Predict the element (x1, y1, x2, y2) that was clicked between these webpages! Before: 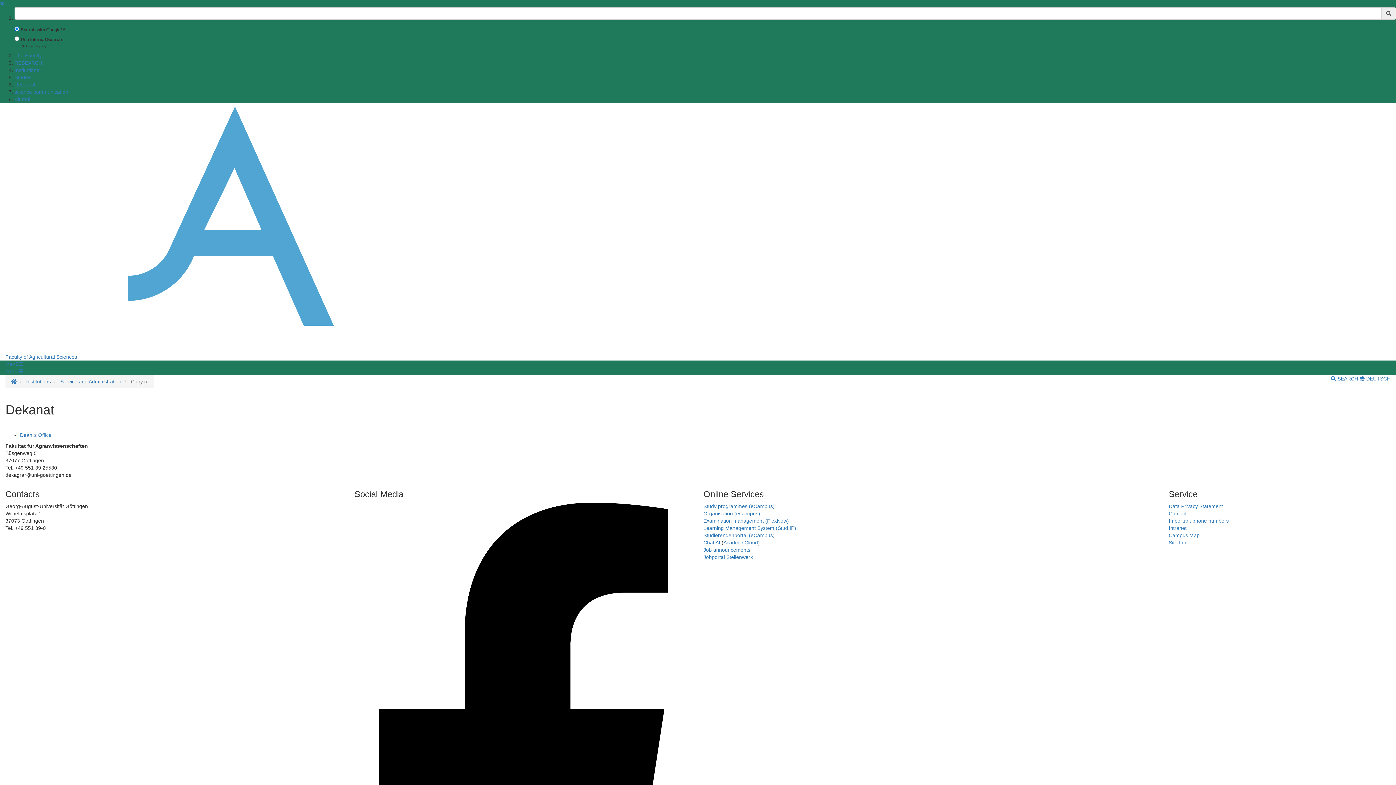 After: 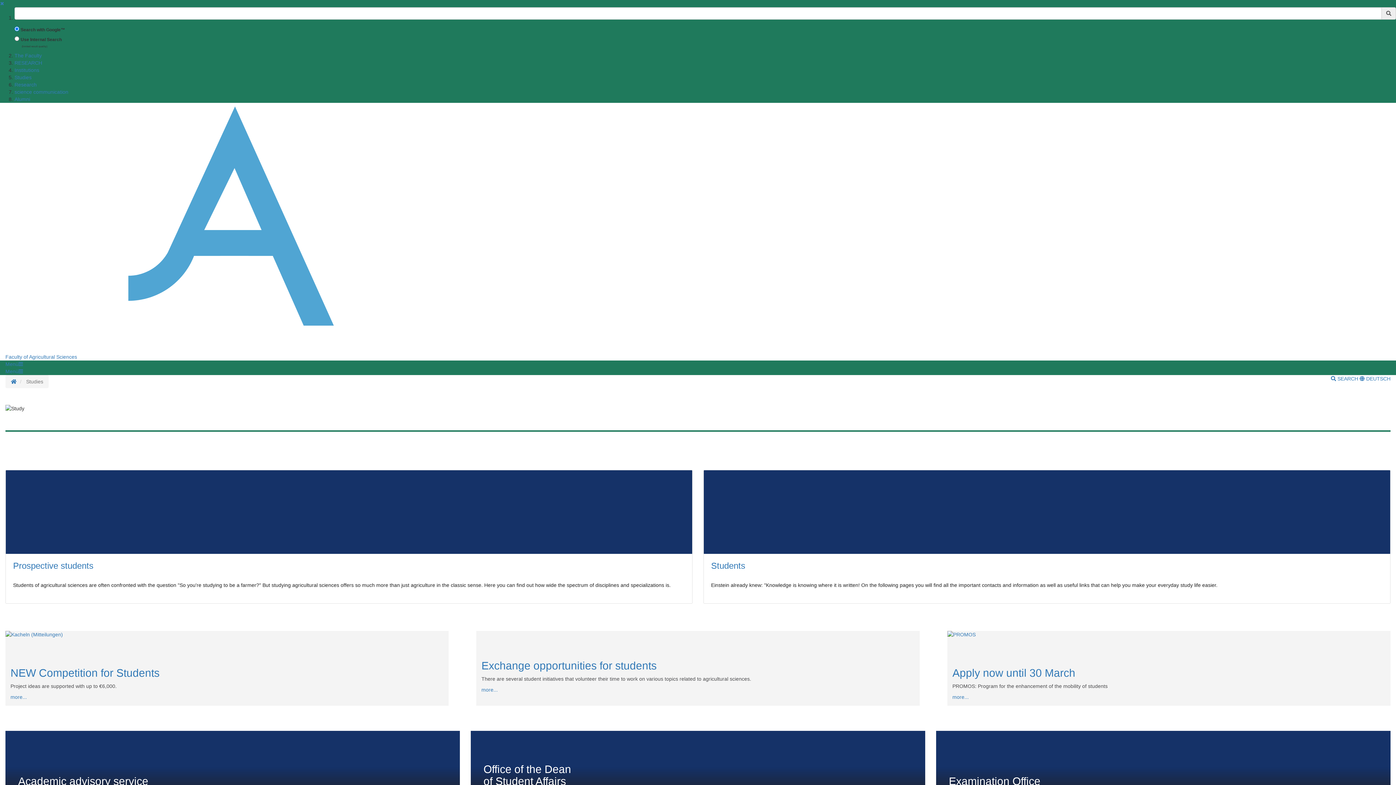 Action: bbox: (14, 74, 31, 80) label: Studies